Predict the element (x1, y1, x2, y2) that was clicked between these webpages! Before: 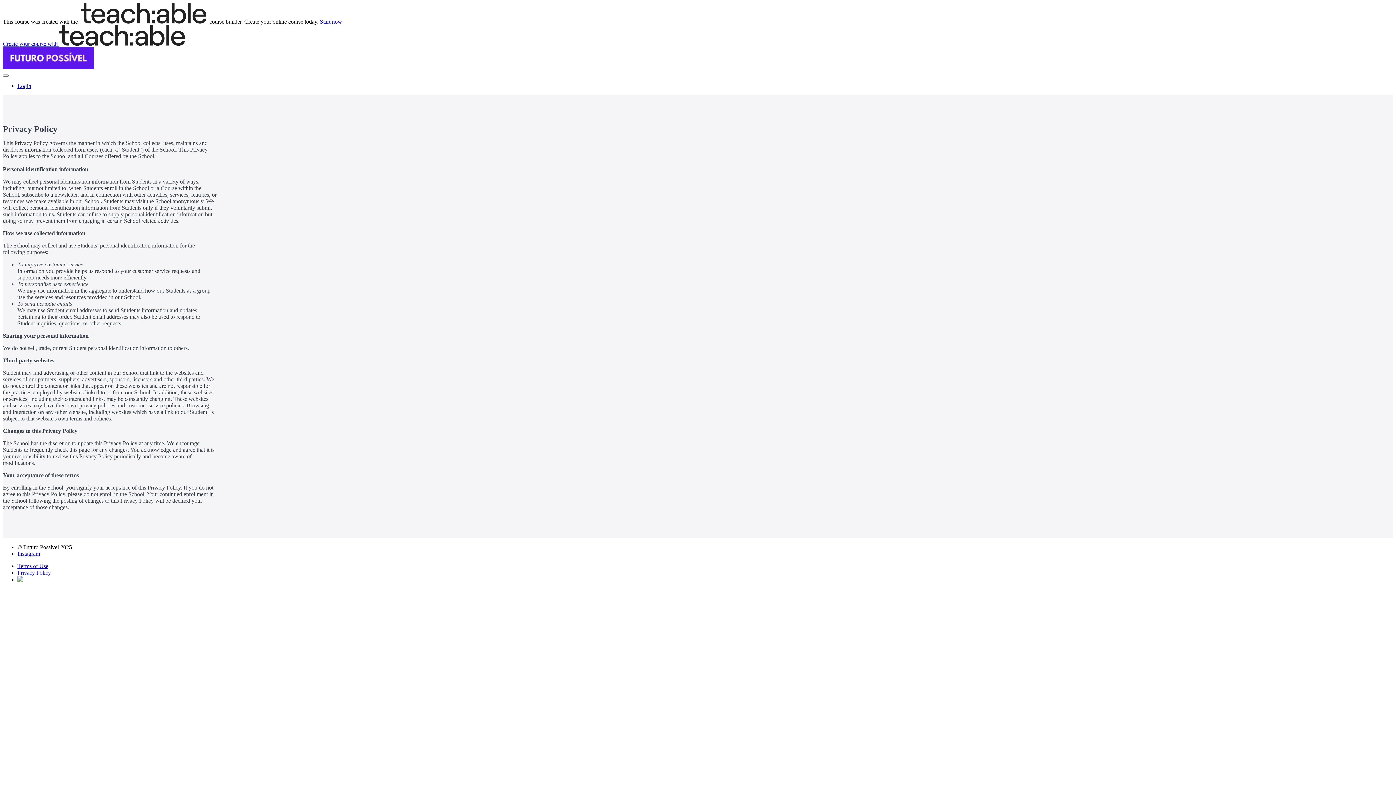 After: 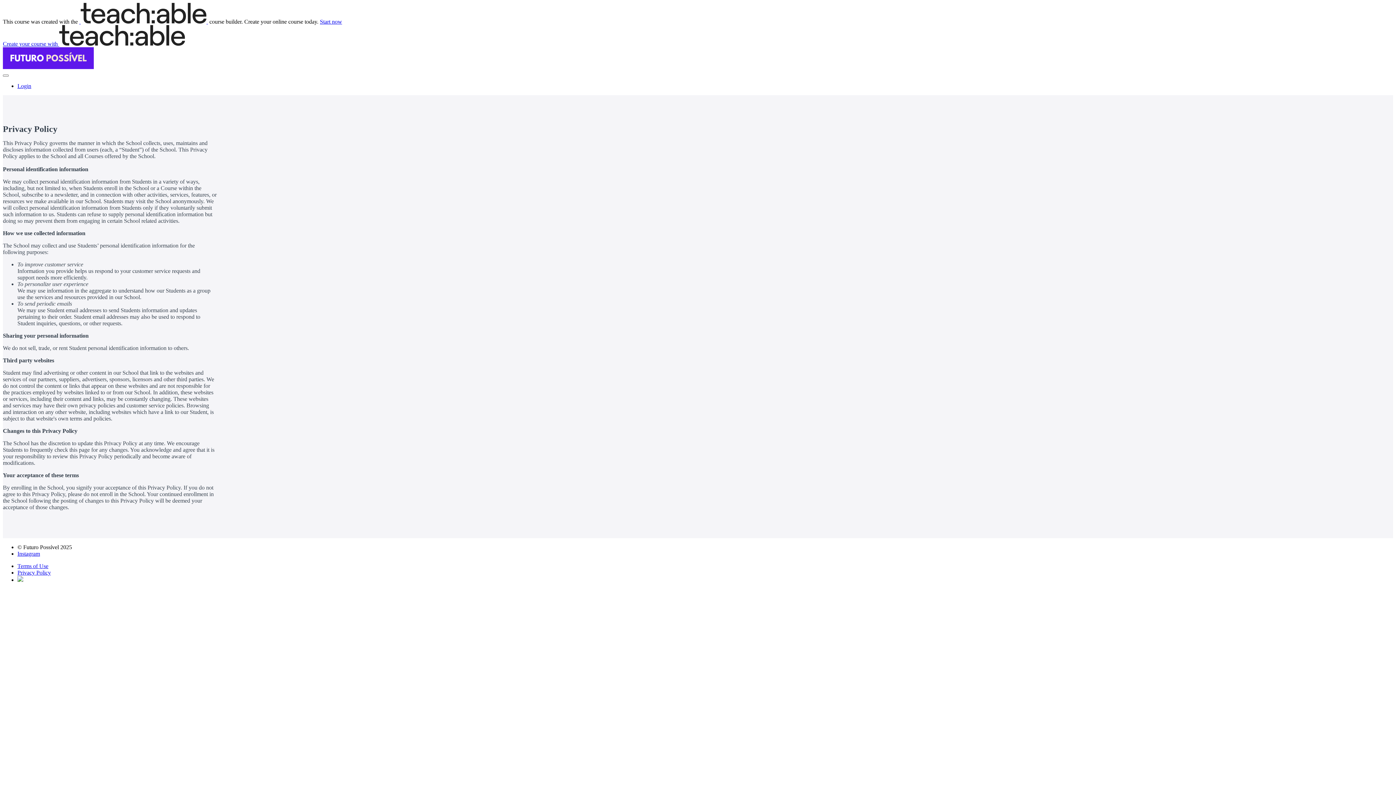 Action: label:    bbox: (79, 18, 208, 24)